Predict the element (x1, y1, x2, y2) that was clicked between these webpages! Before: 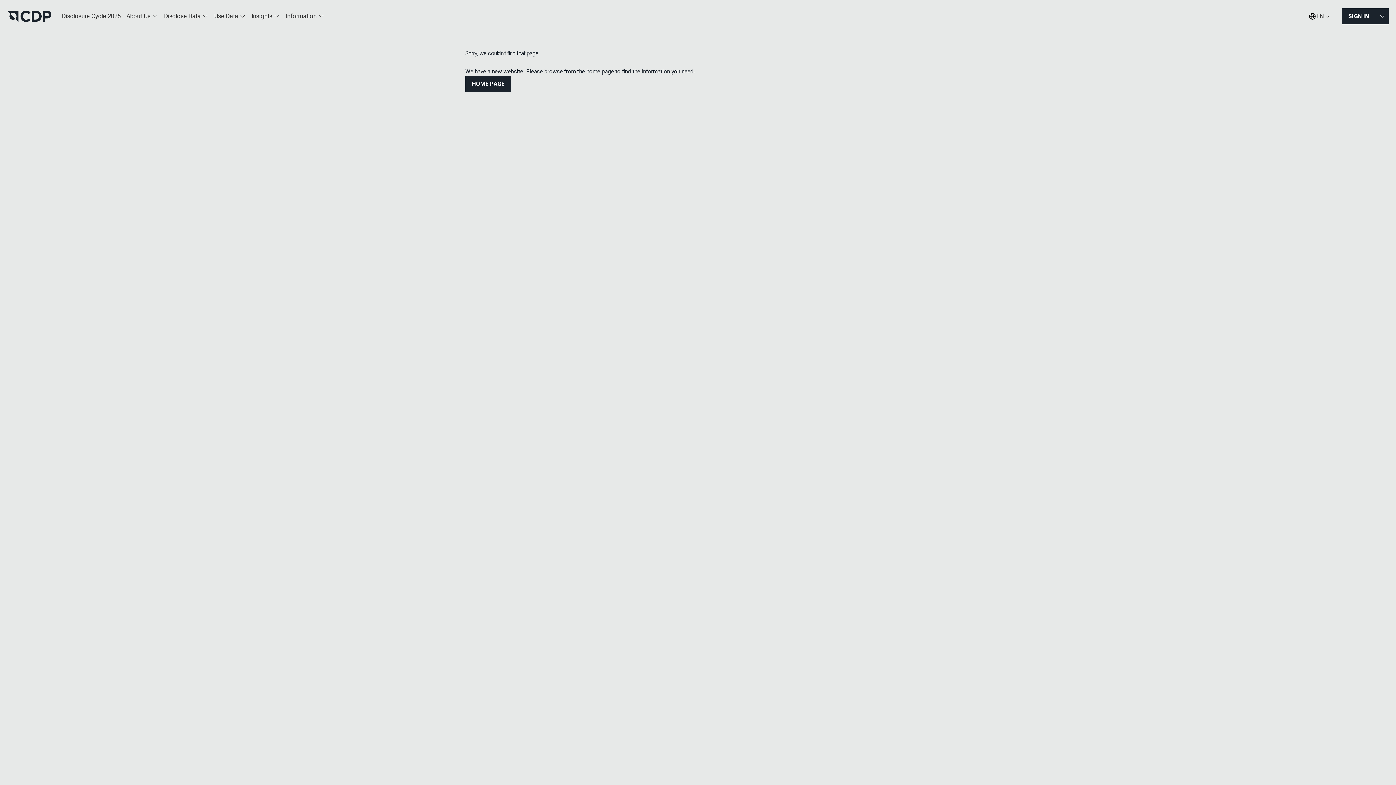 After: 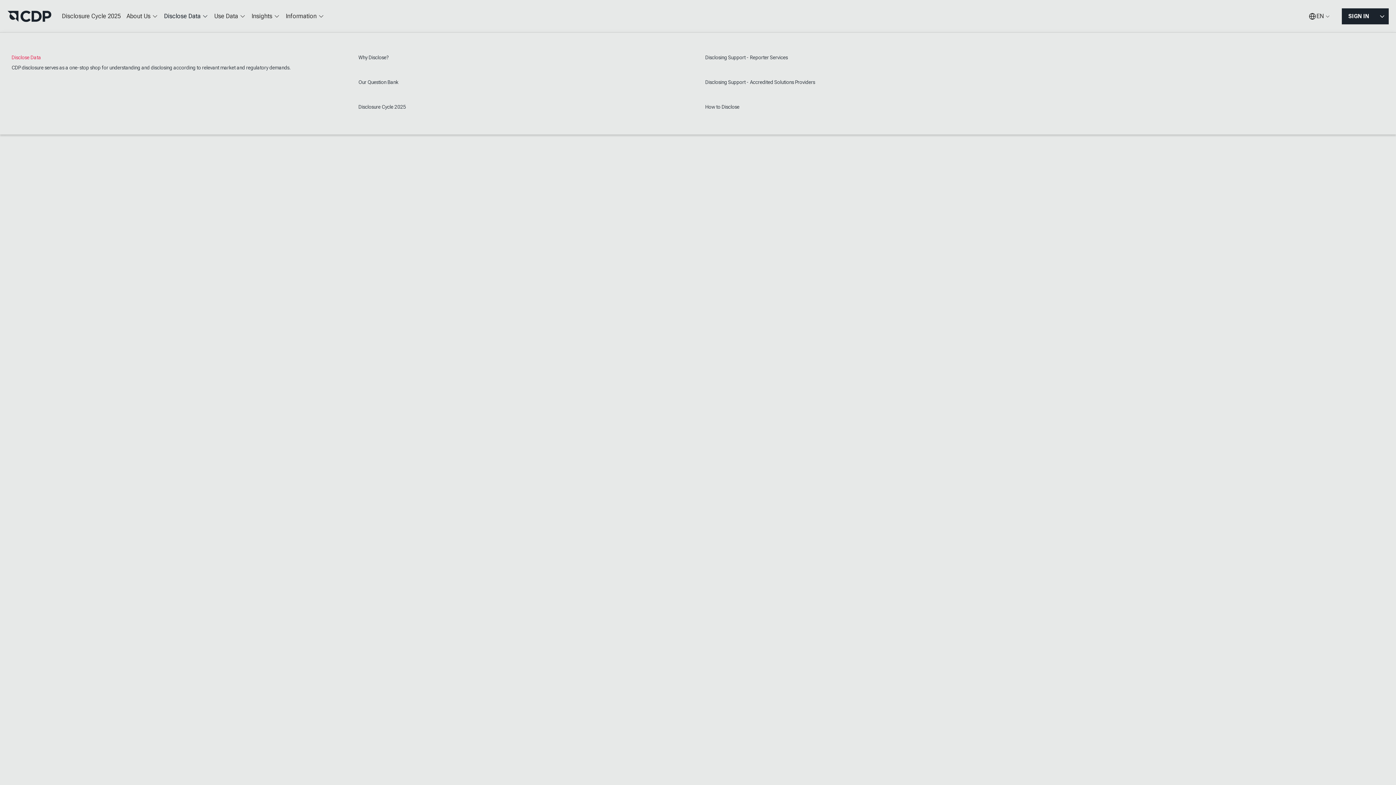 Action: label: Disclose Data bbox: (161, 7, 211, 25)